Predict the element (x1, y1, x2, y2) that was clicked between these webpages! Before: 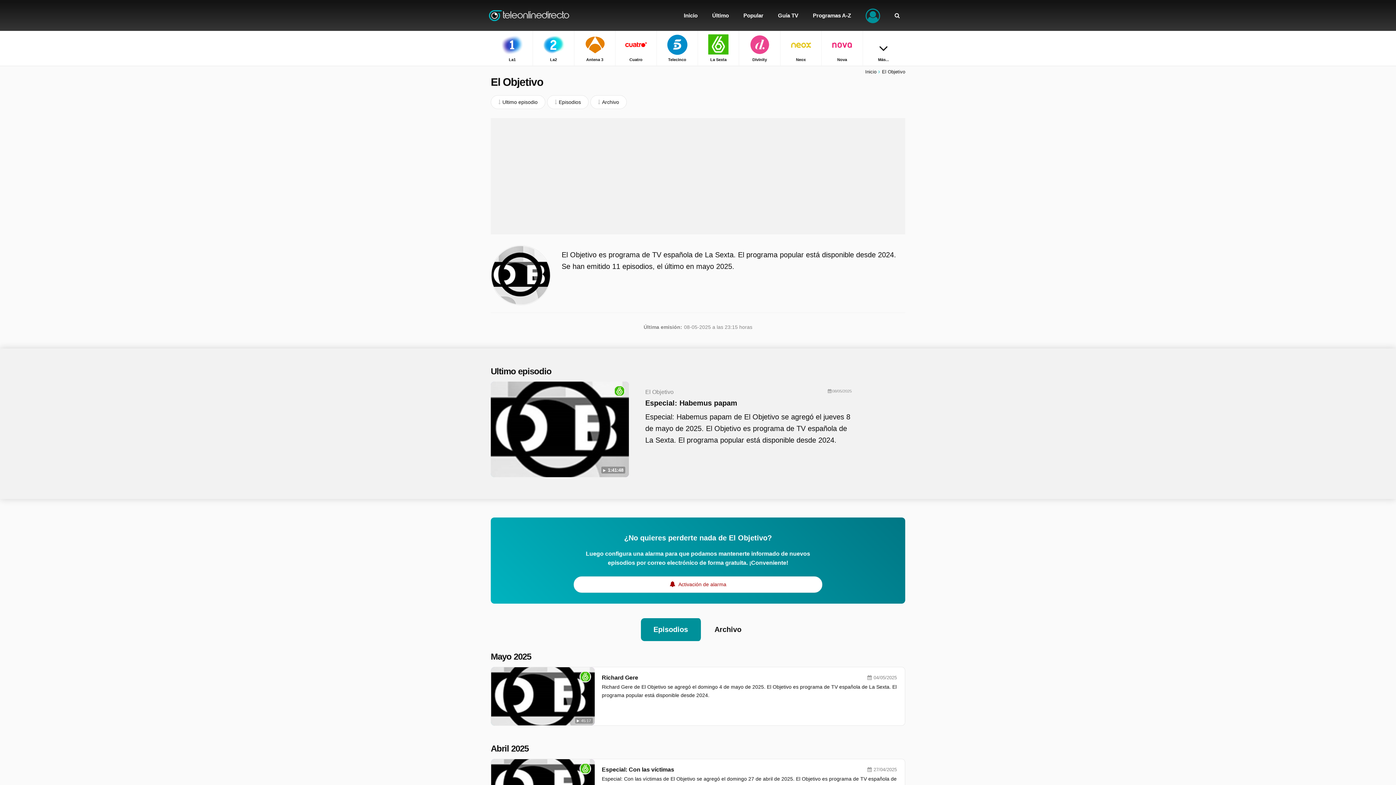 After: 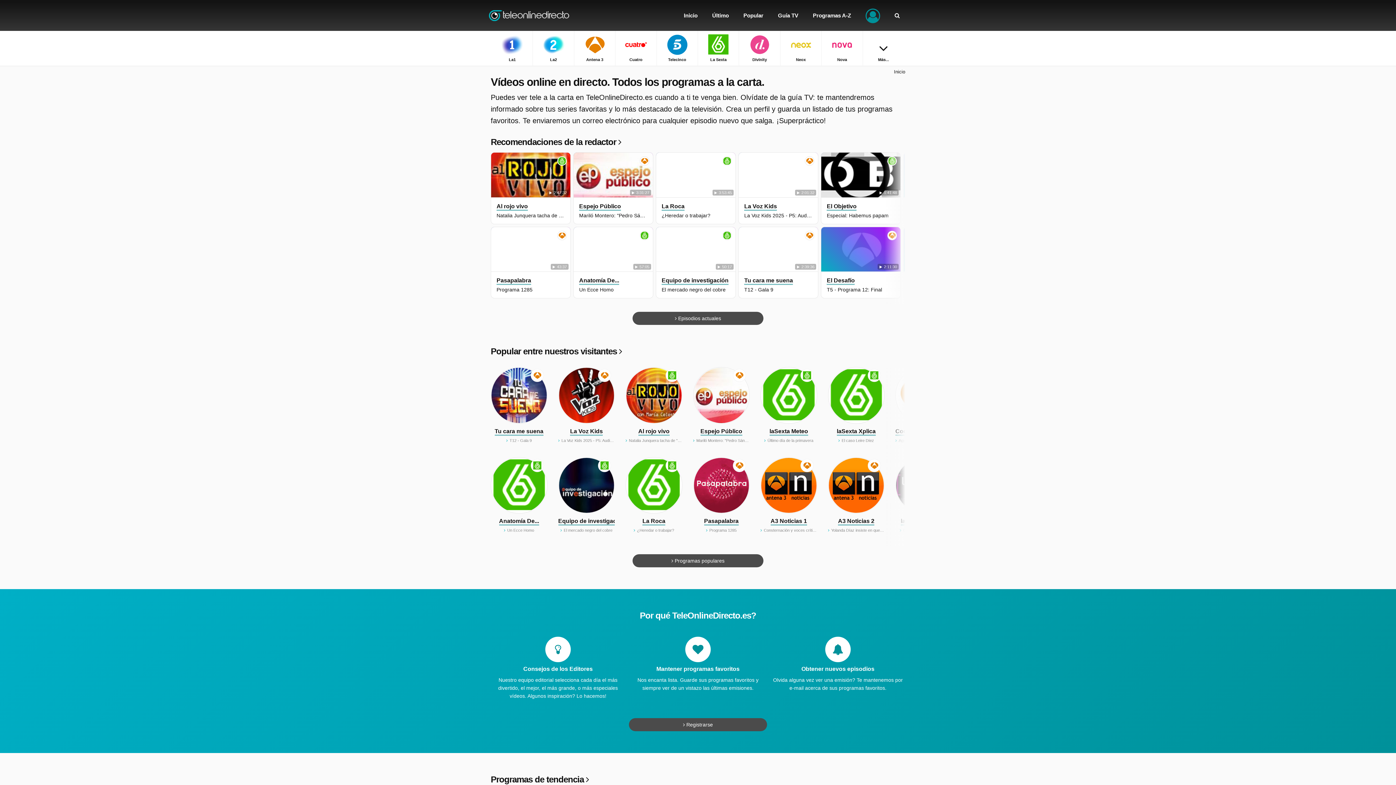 Action: bbox: (489, 0, 576, 30)